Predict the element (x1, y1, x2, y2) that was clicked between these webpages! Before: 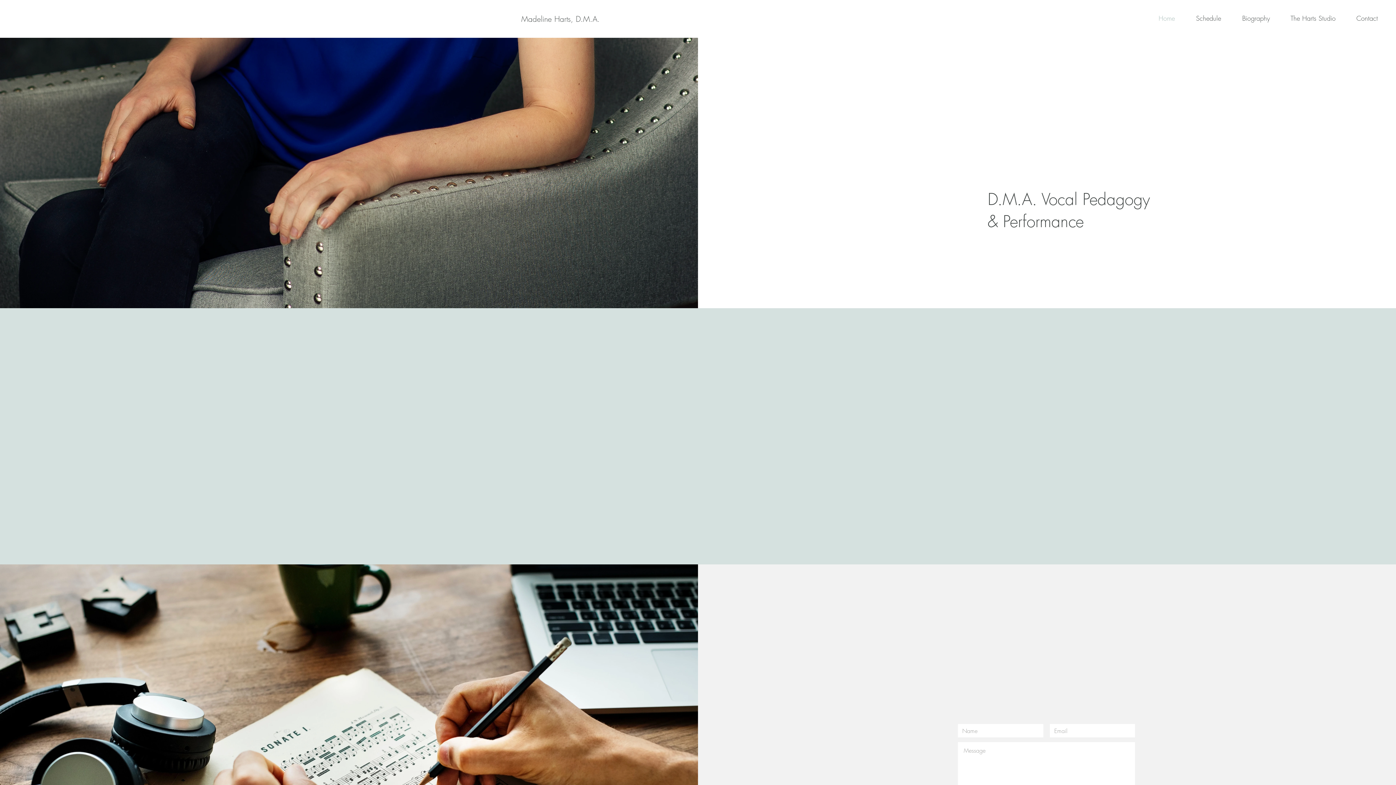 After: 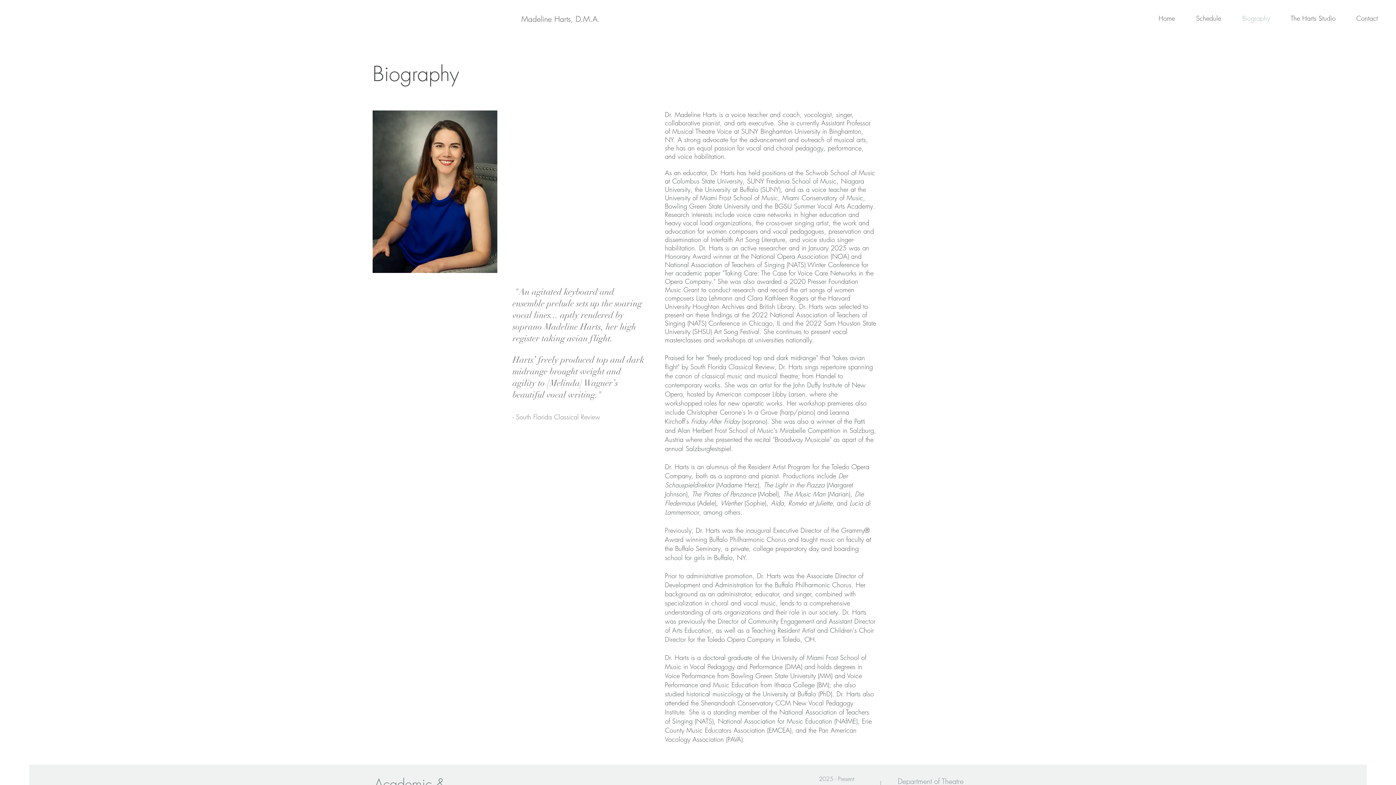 Action: label: Read More bbox: (958, 519, 1029, 534)